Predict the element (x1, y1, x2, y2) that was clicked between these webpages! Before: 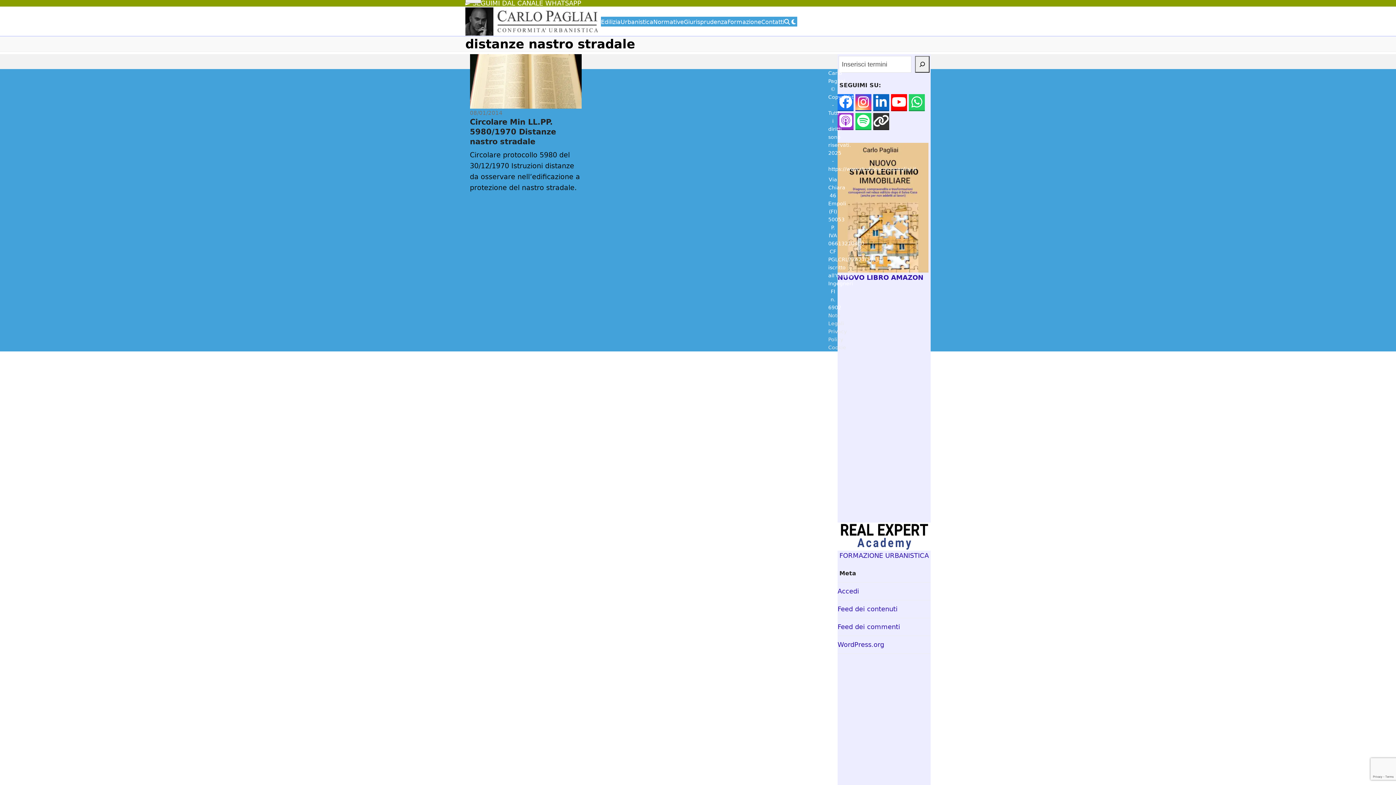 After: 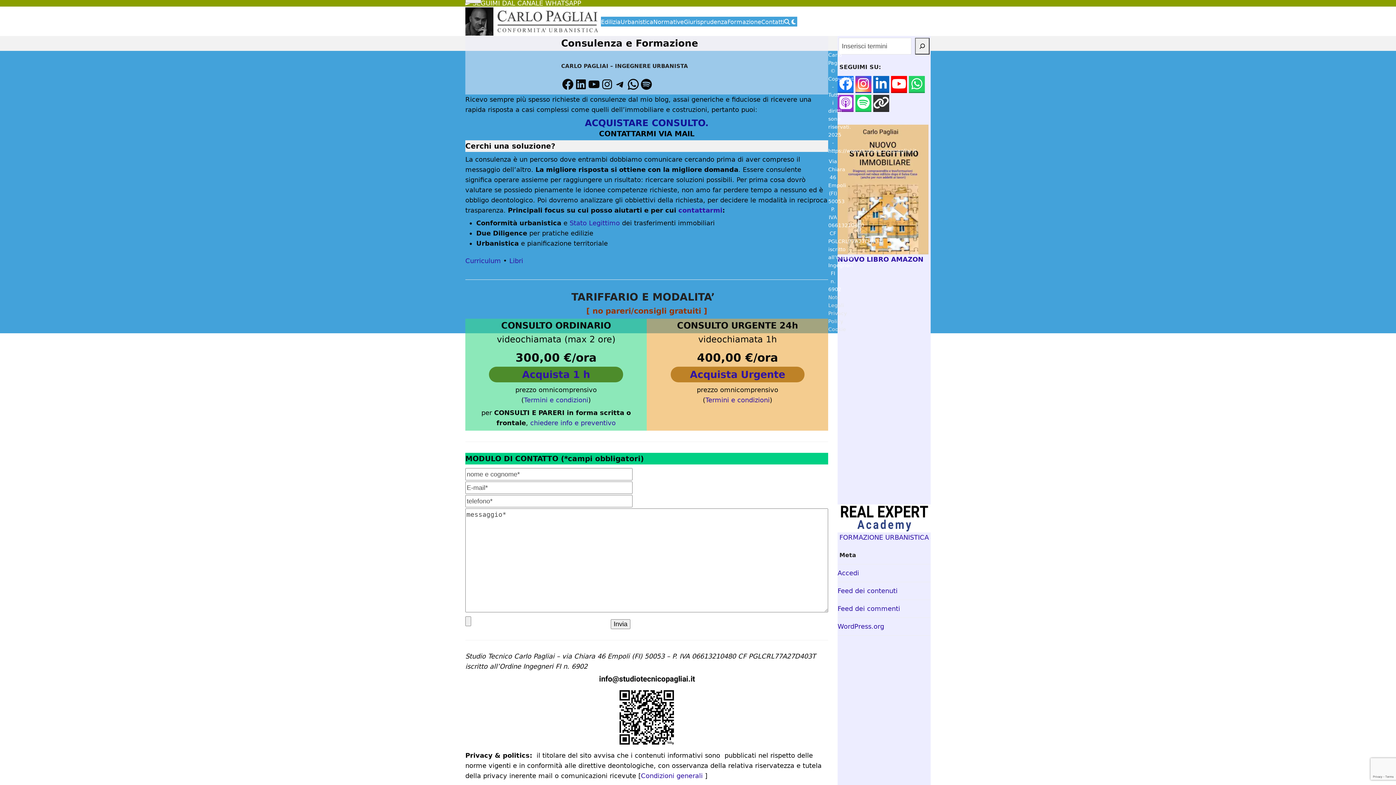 Action: label: Contatti bbox: (761, 16, 784, 26)